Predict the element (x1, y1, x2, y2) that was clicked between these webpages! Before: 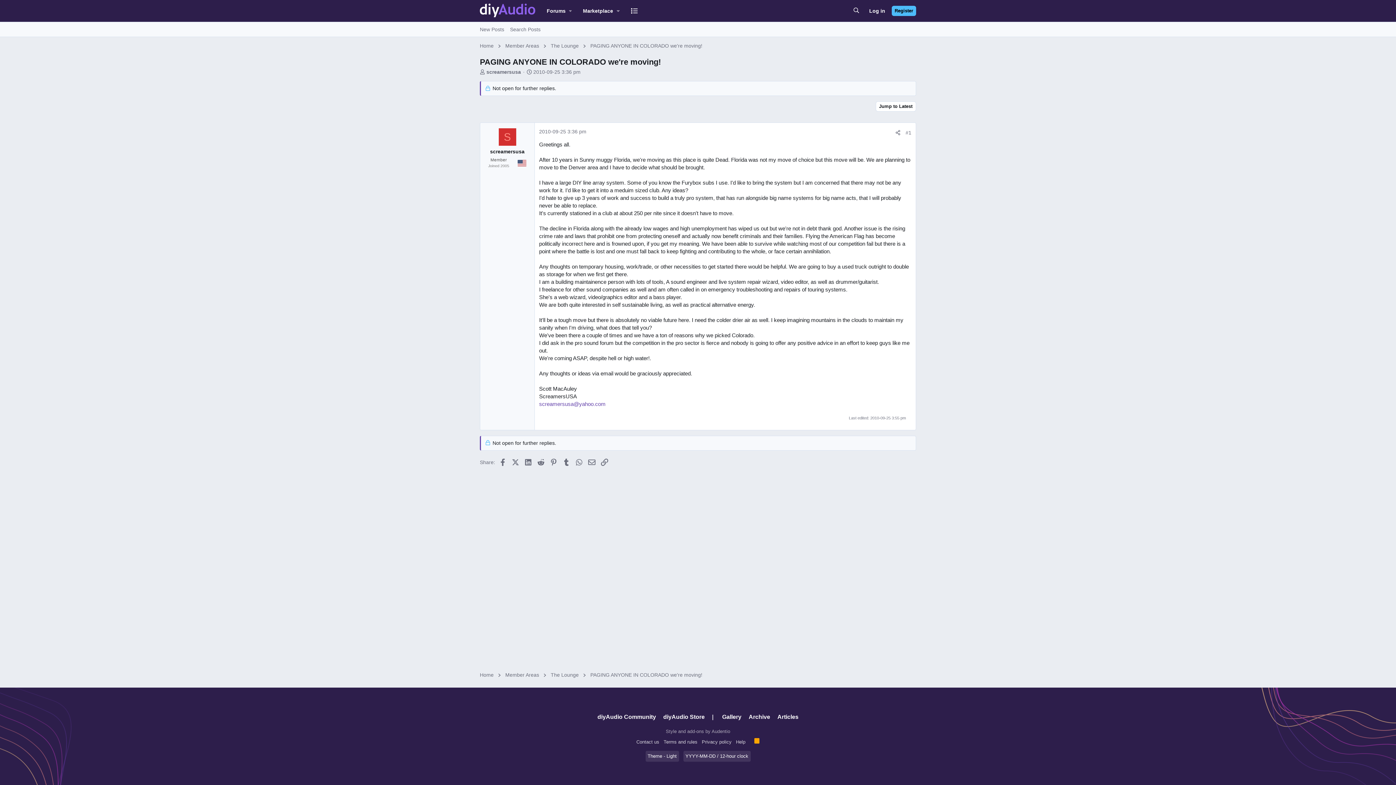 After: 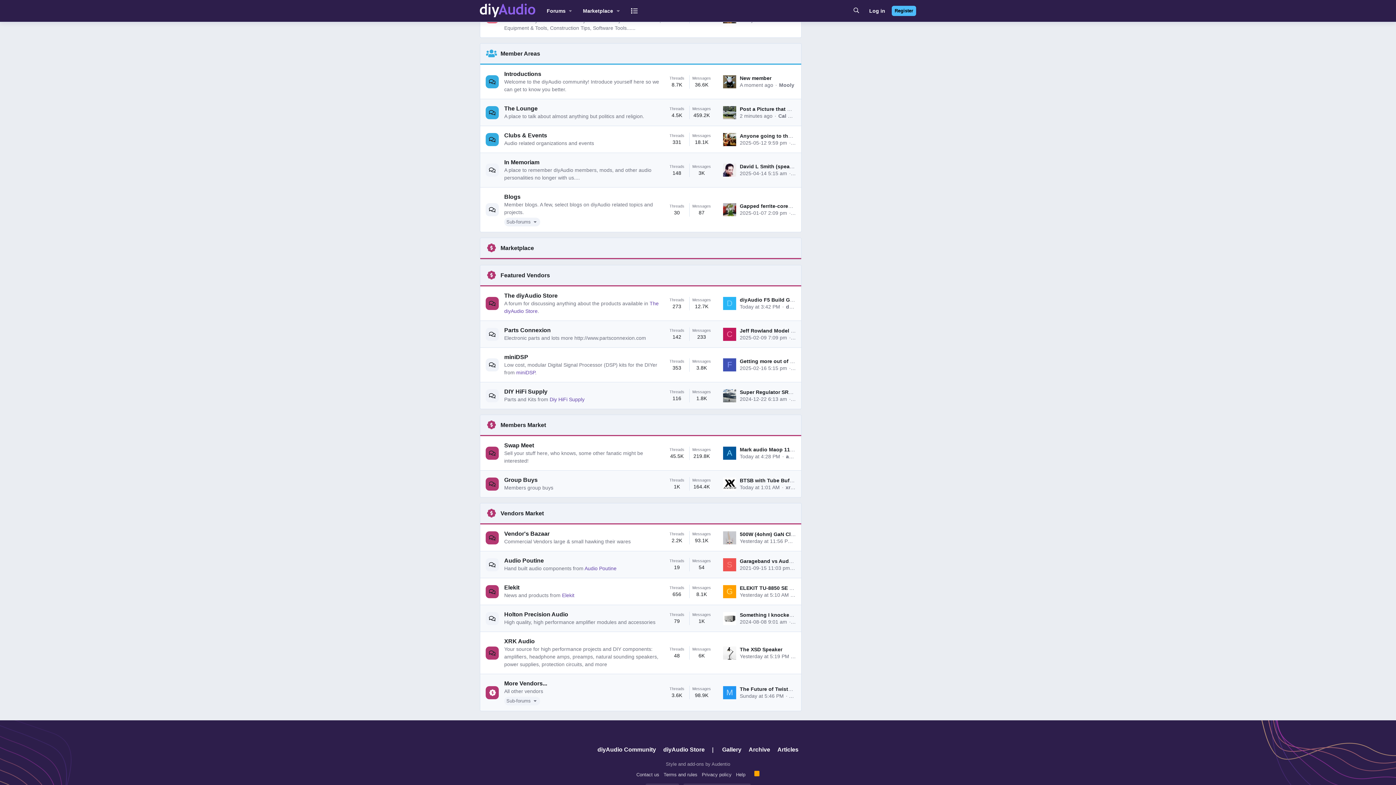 Action: bbox: (503, 670, 541, 679) label: Member Areas